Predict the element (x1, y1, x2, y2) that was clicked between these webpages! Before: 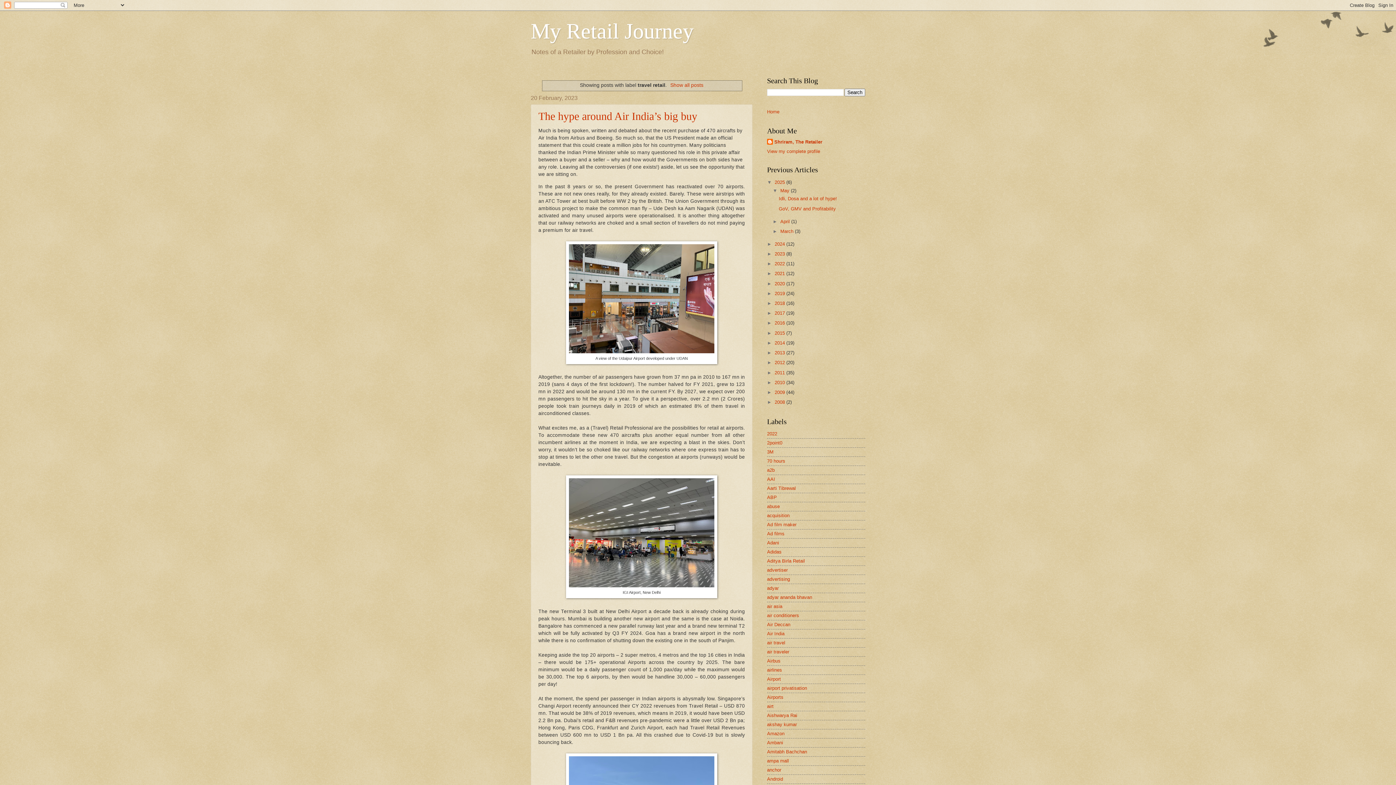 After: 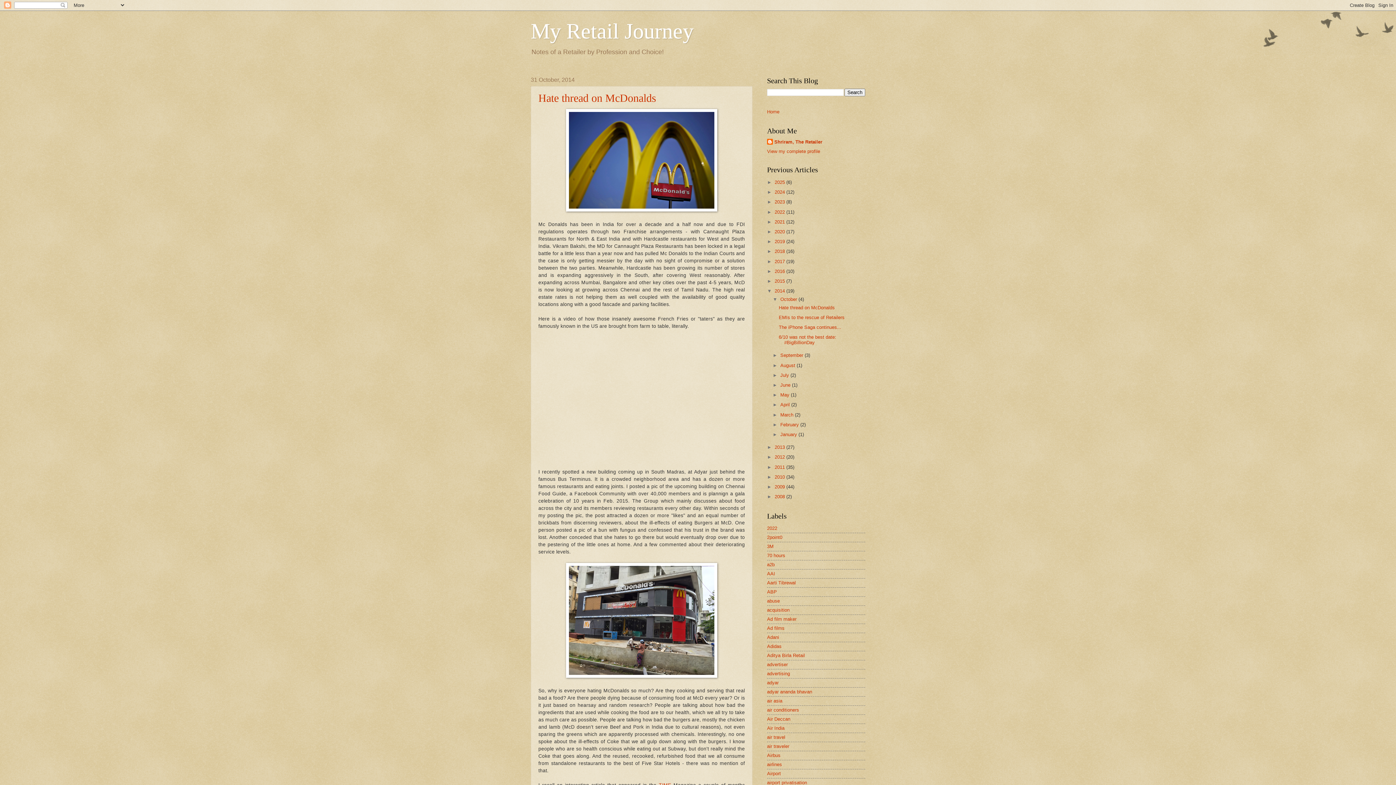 Action: label: 2014  bbox: (774, 340, 786, 345)